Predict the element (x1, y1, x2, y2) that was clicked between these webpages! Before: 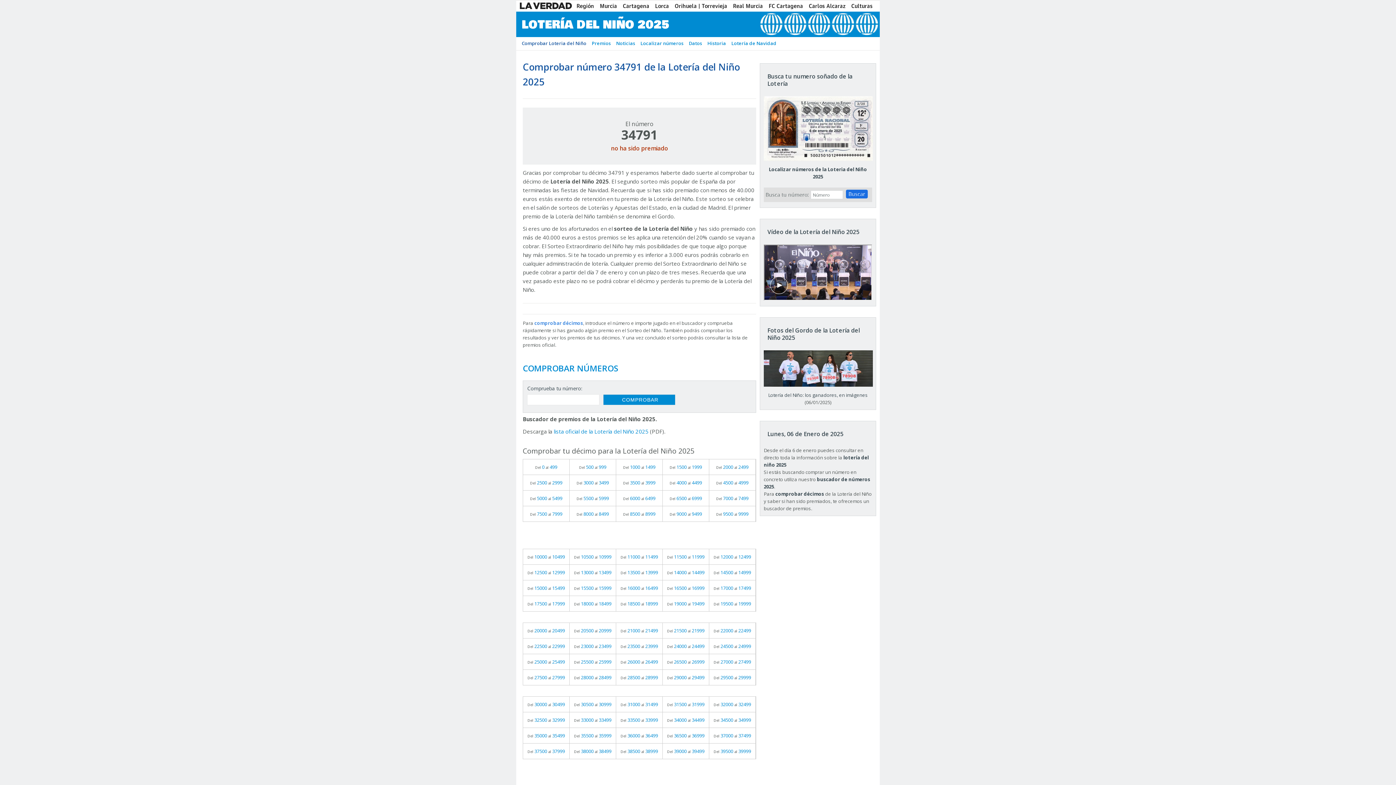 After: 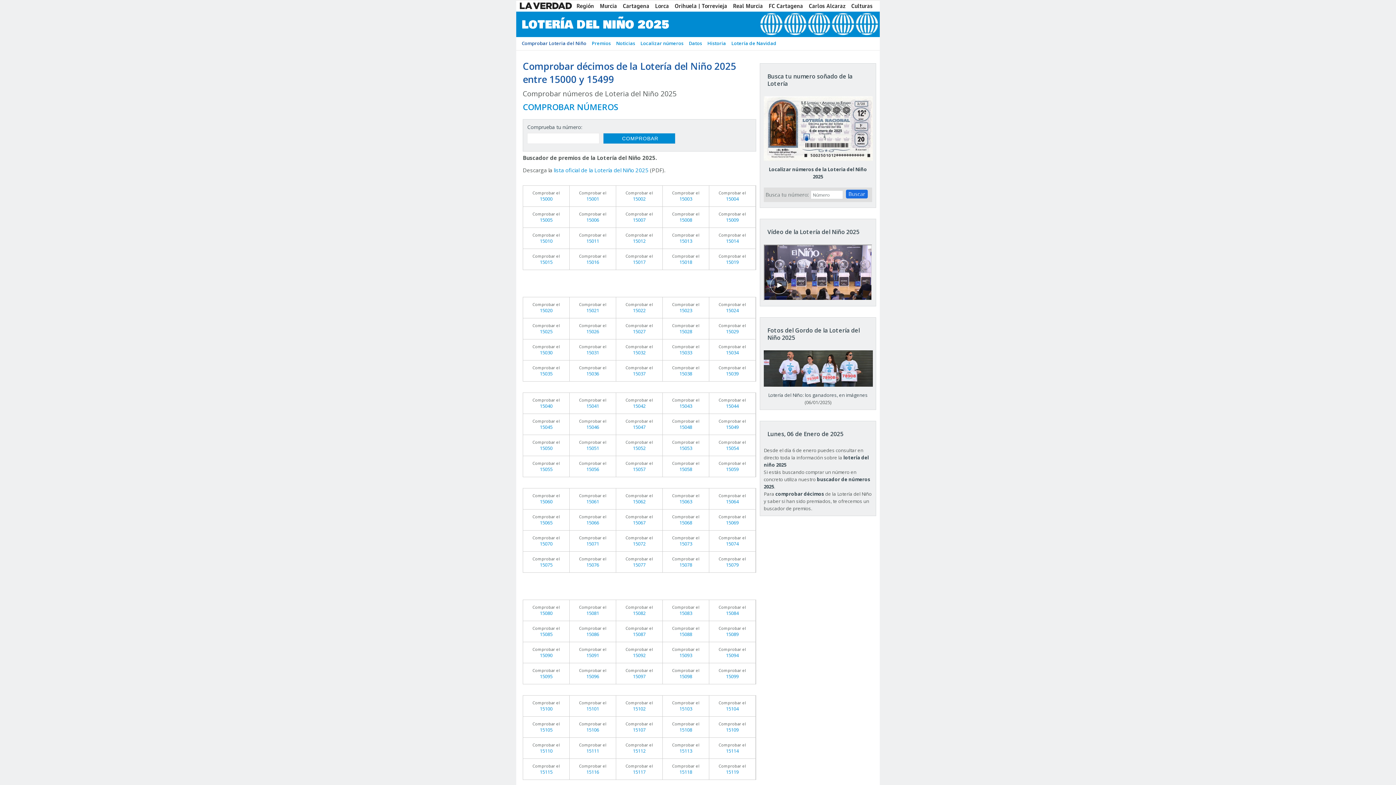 Action: bbox: (523, 580, 569, 596) label: Del 15000 al 15499